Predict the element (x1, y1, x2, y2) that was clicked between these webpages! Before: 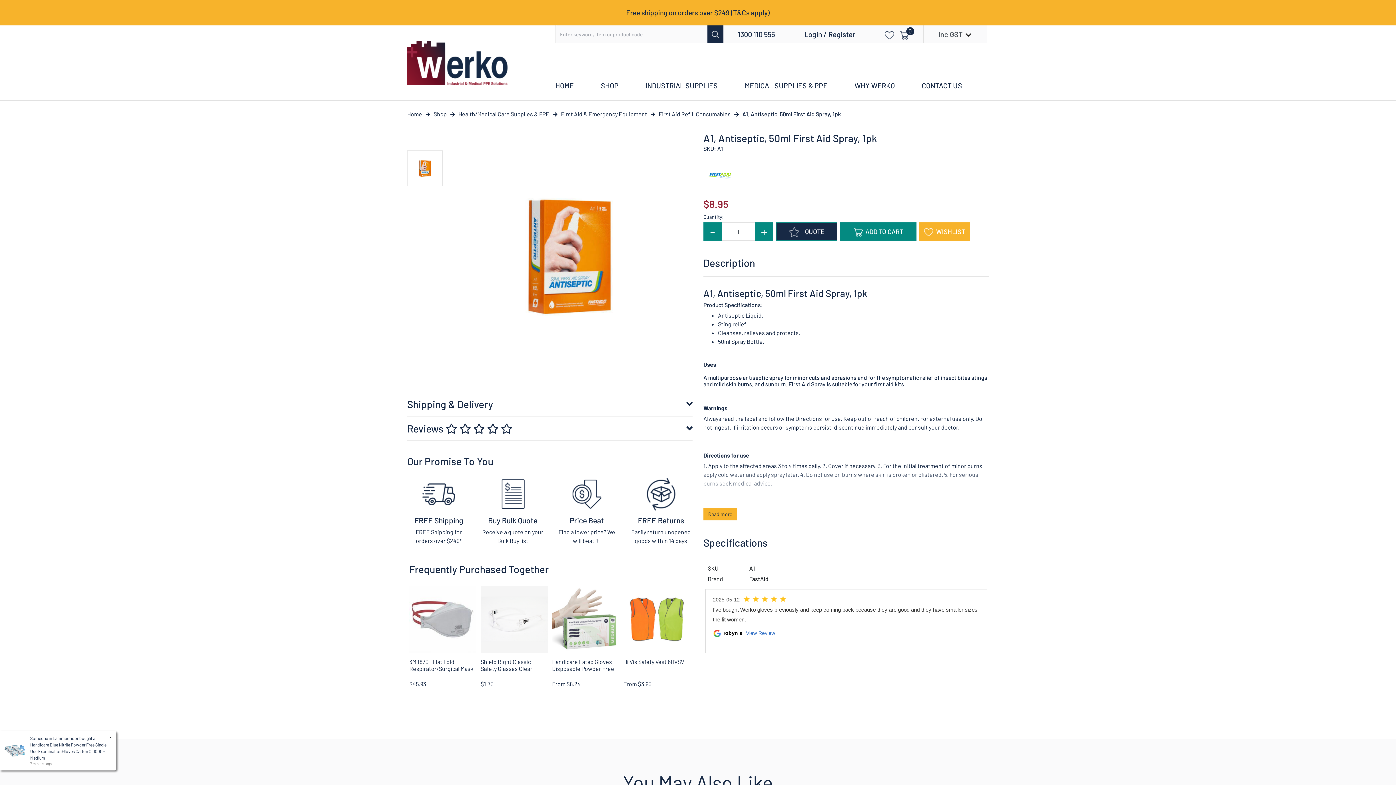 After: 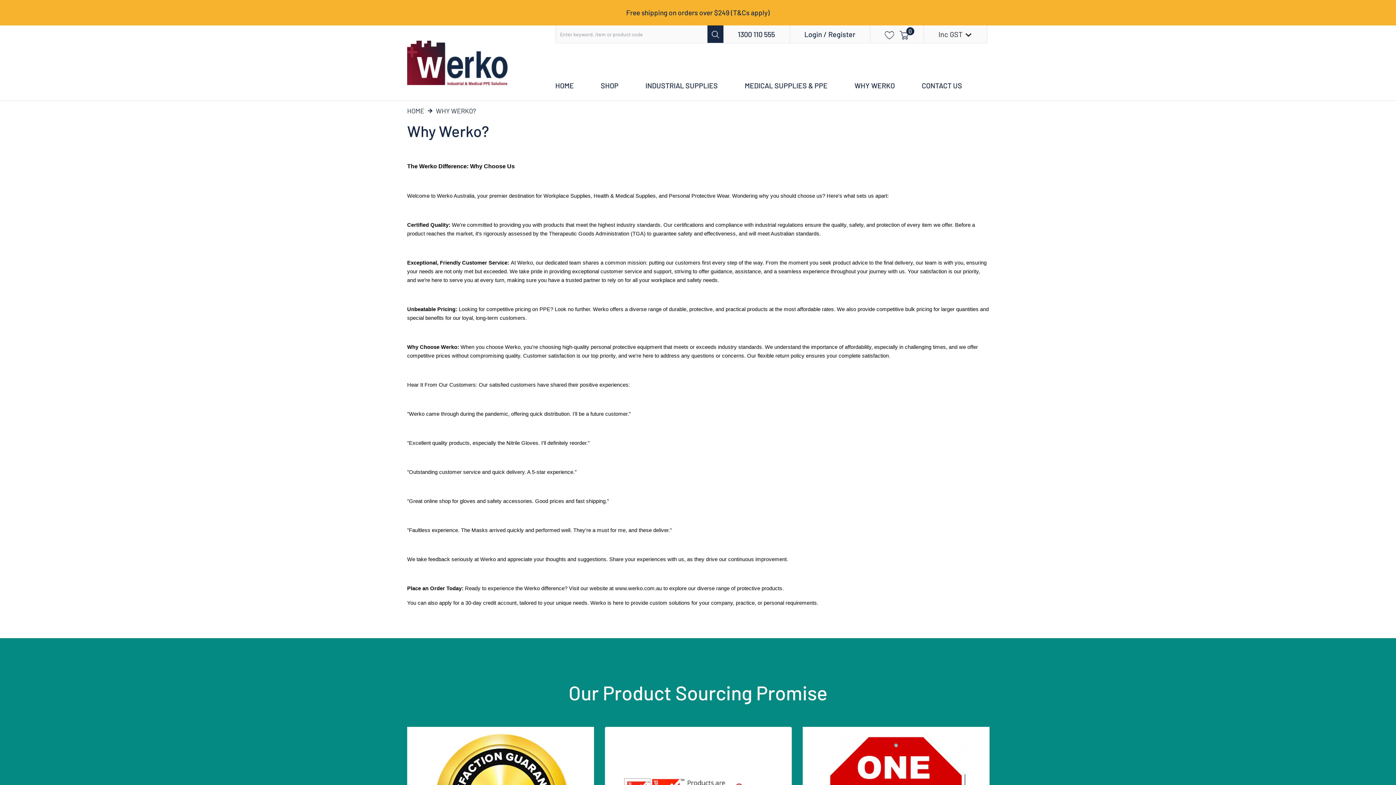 Action: label: WHY WERKO bbox: (854, 71, 895, 100)